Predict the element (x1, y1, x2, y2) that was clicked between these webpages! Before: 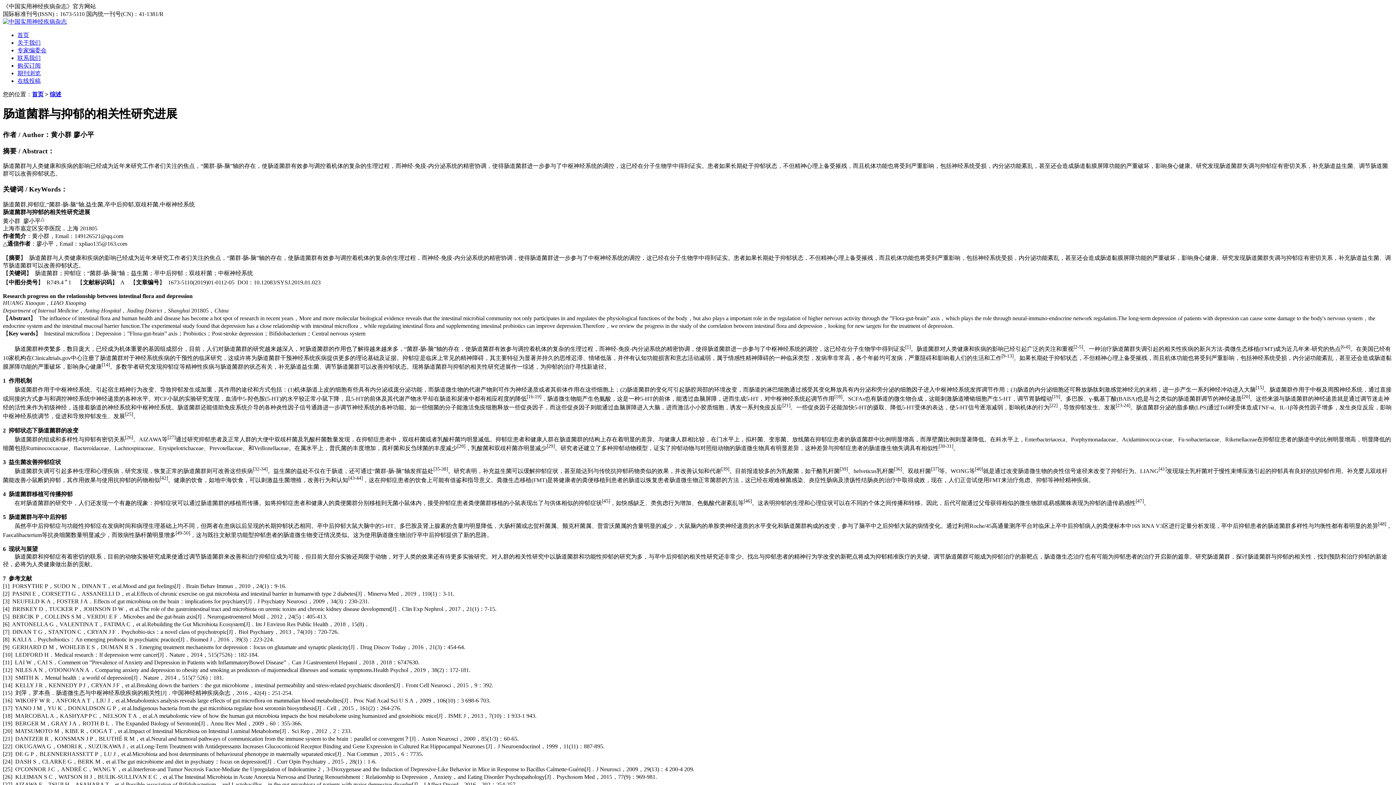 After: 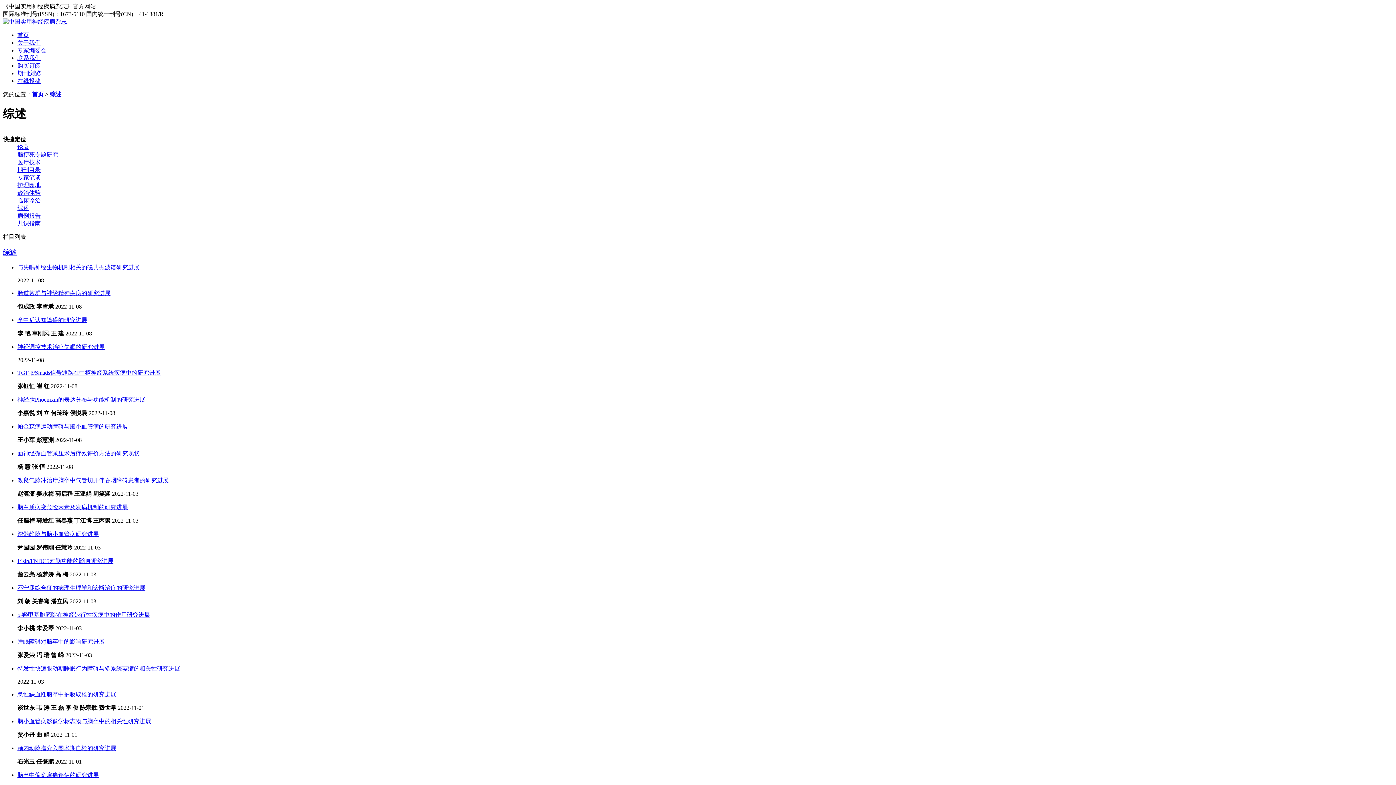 Action: label: 综述 bbox: (49, 91, 61, 97)